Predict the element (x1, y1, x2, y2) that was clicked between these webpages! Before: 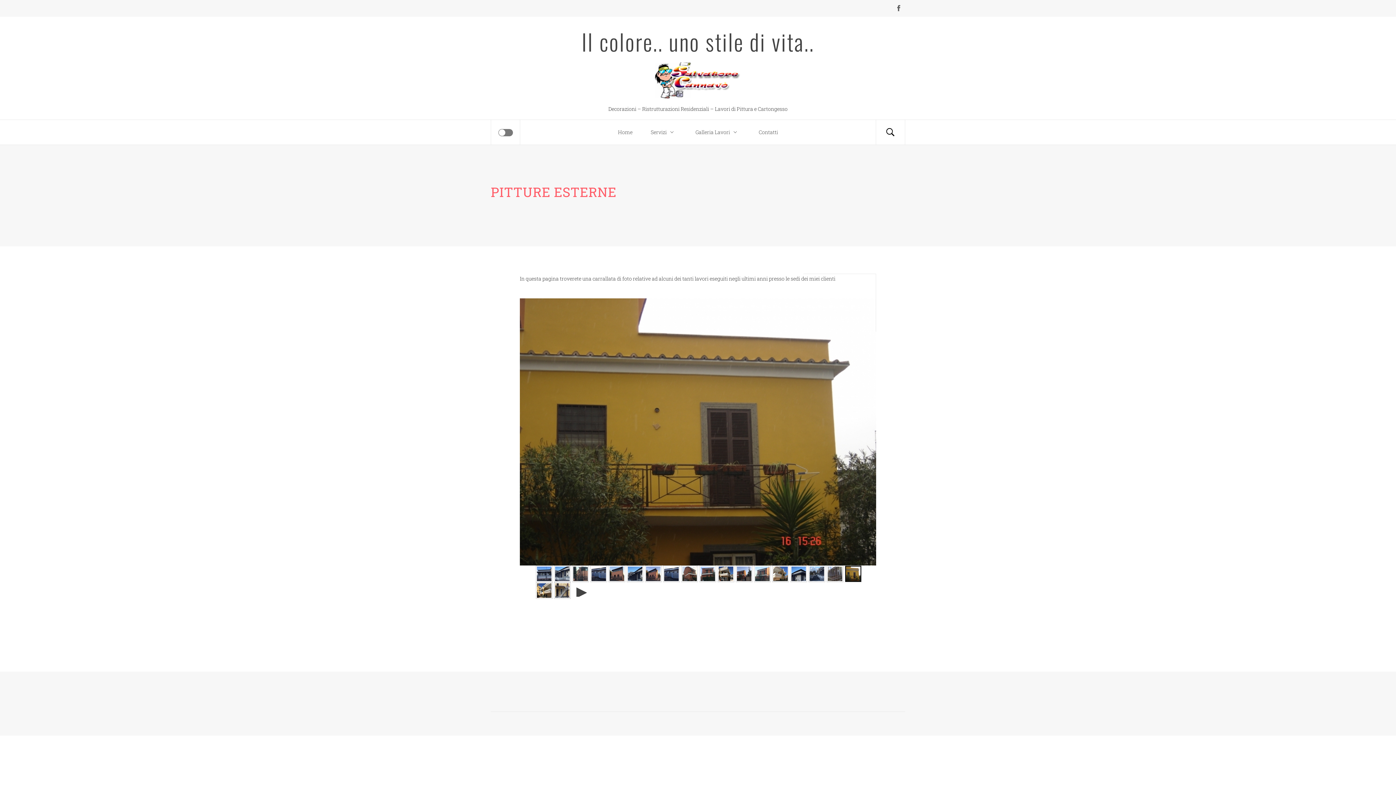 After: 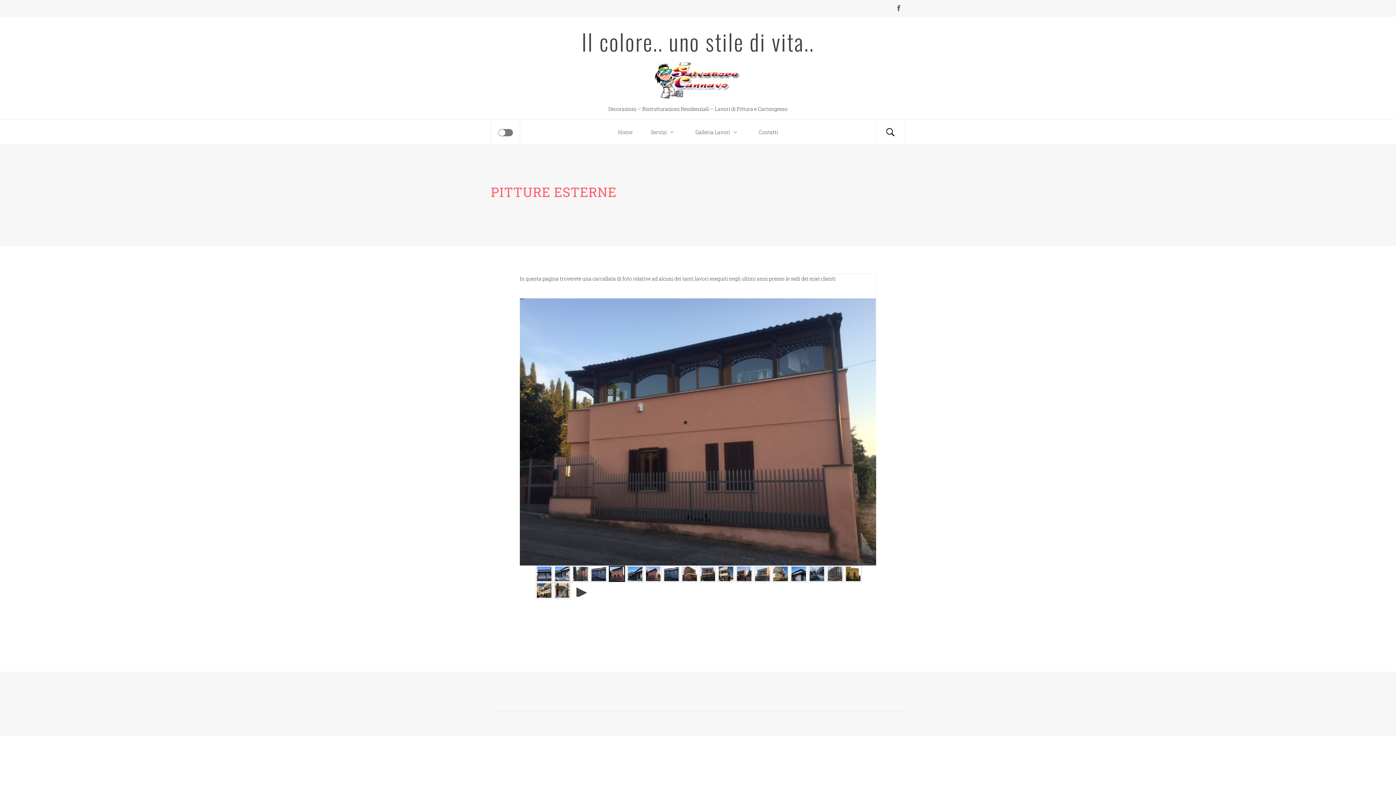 Action: bbox: (608, 565, 625, 582)